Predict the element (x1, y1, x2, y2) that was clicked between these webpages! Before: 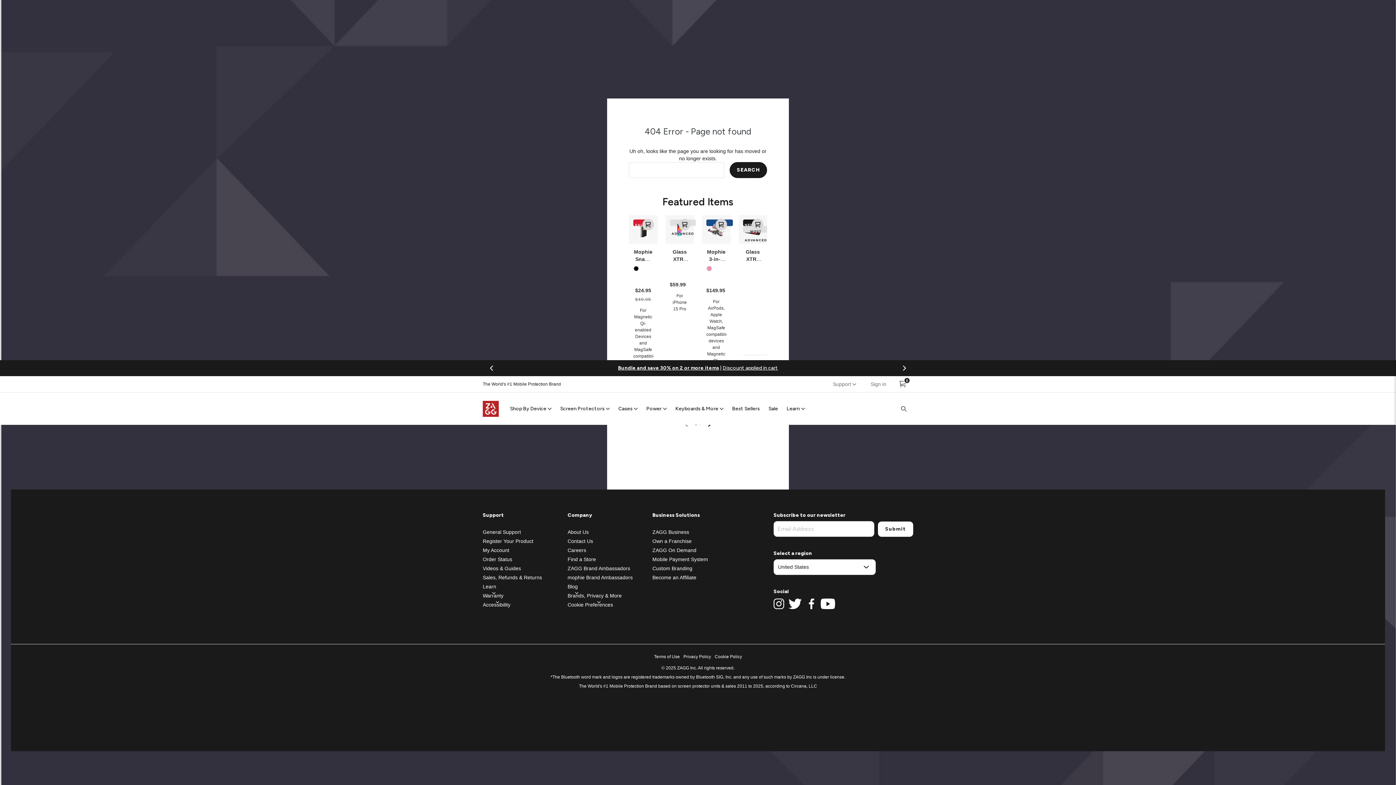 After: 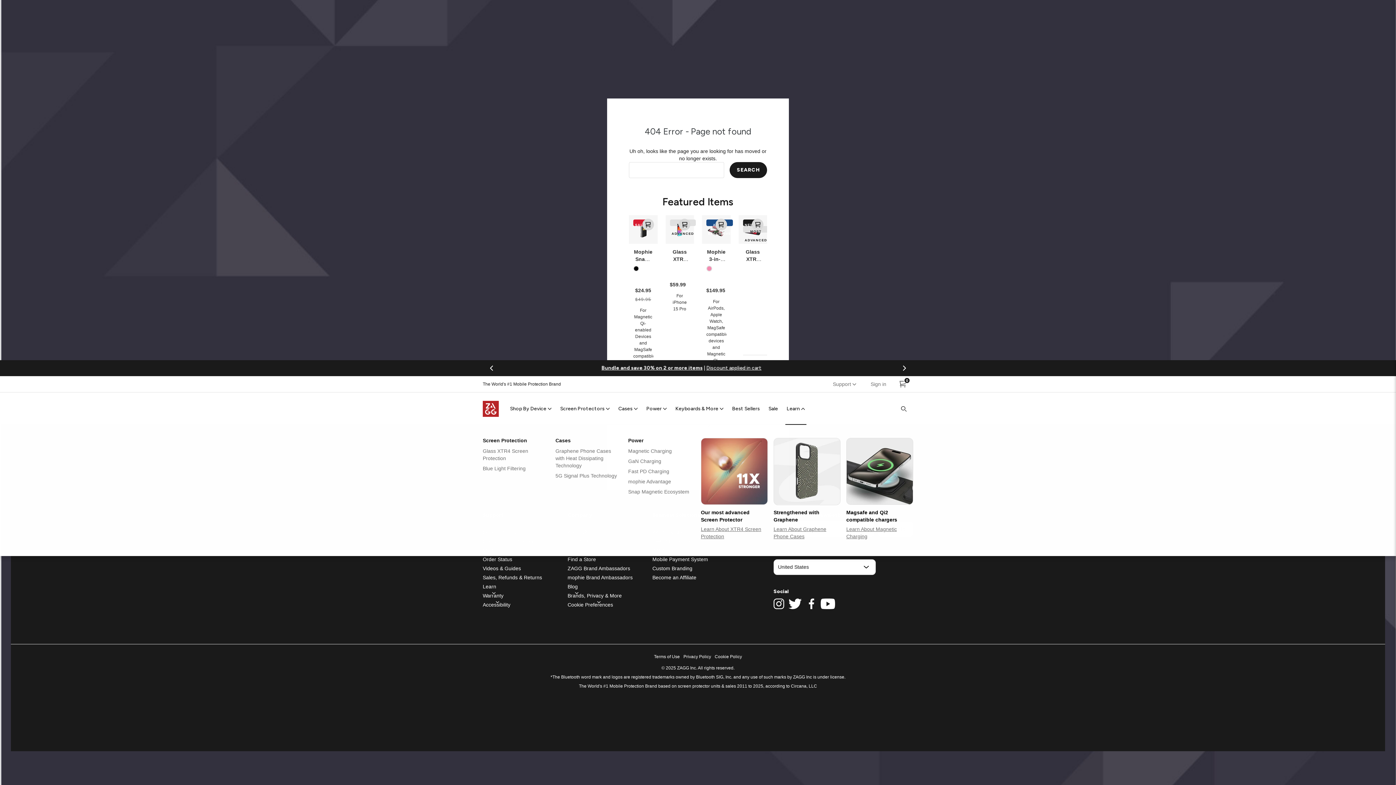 Action: label: Learn bbox: (786, 405, 805, 412)